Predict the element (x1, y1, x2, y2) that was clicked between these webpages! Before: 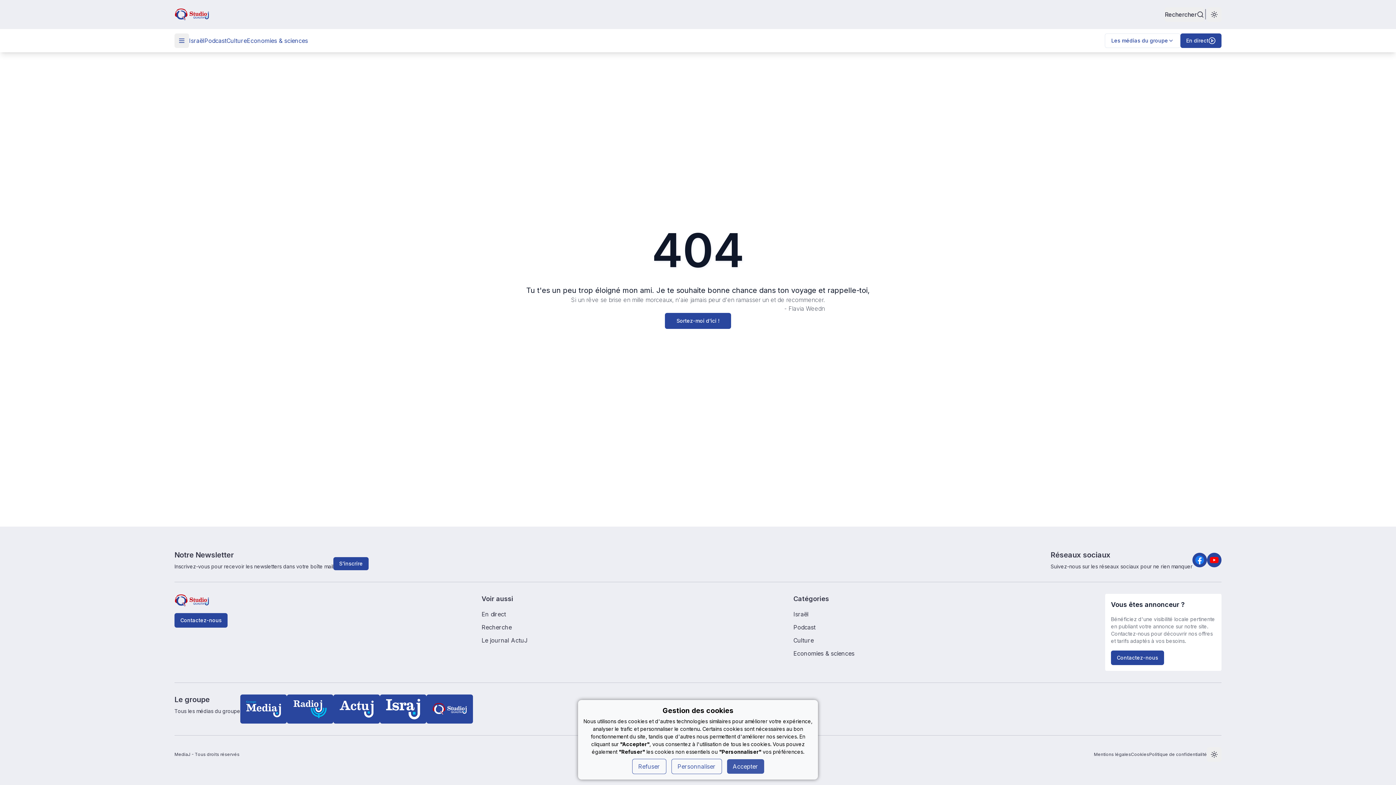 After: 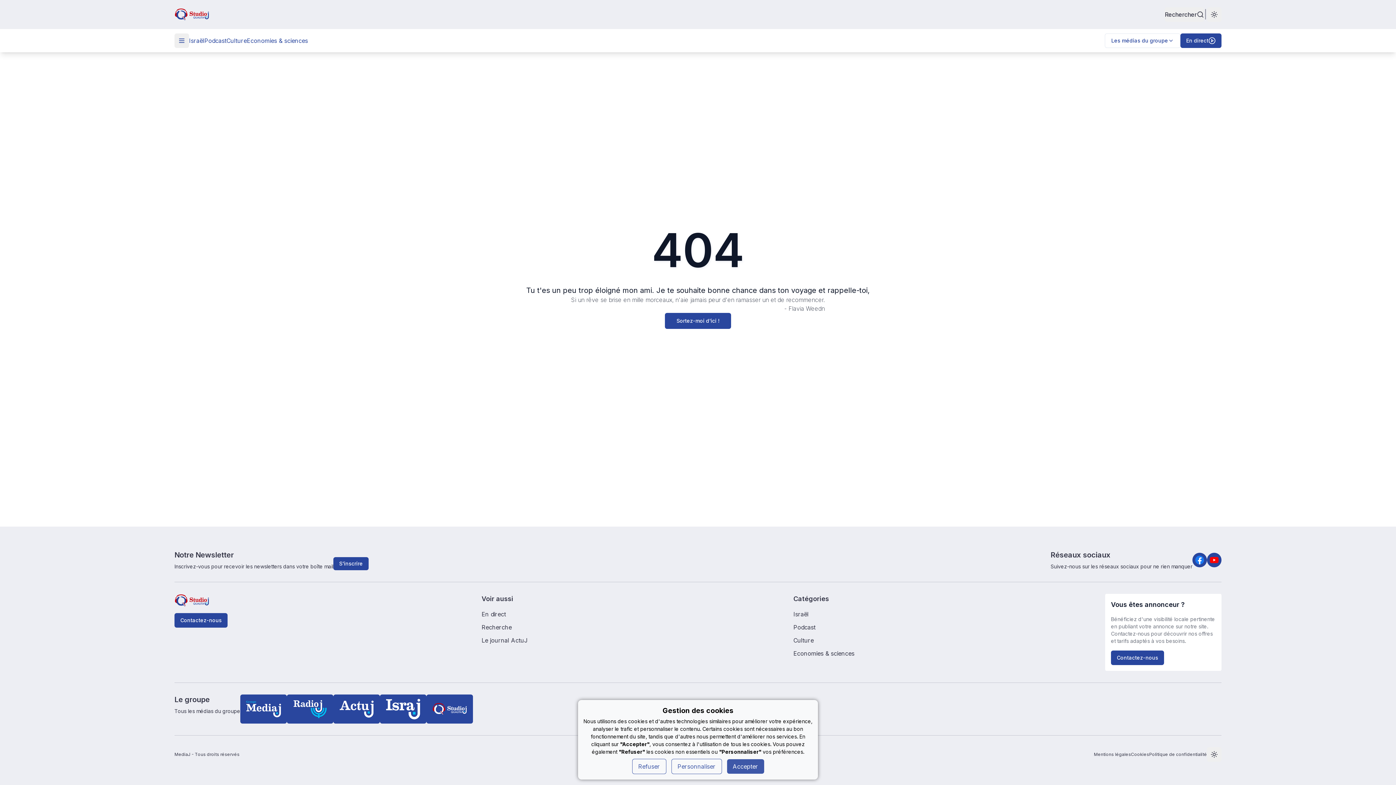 Action: label: Cookies bbox: (1131, 752, 1149, 757)